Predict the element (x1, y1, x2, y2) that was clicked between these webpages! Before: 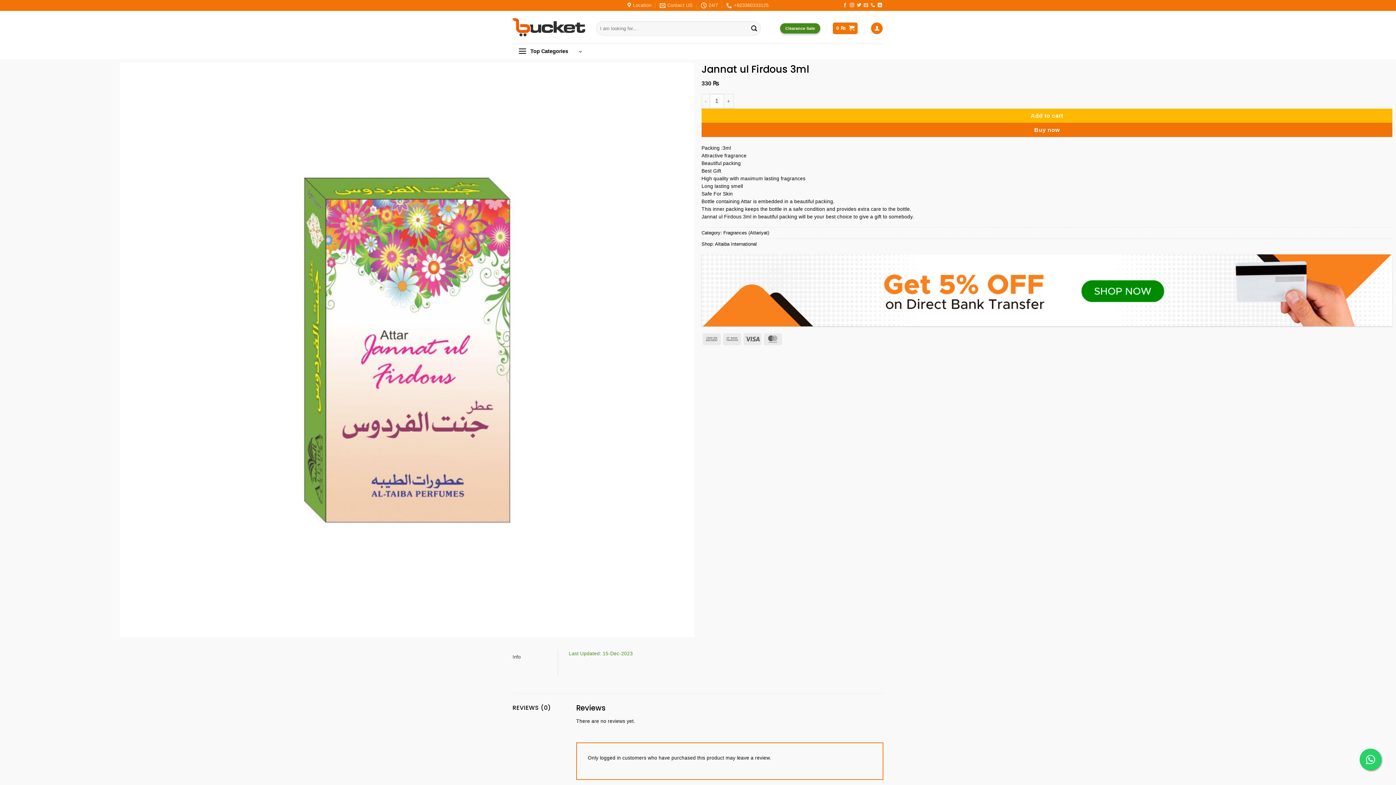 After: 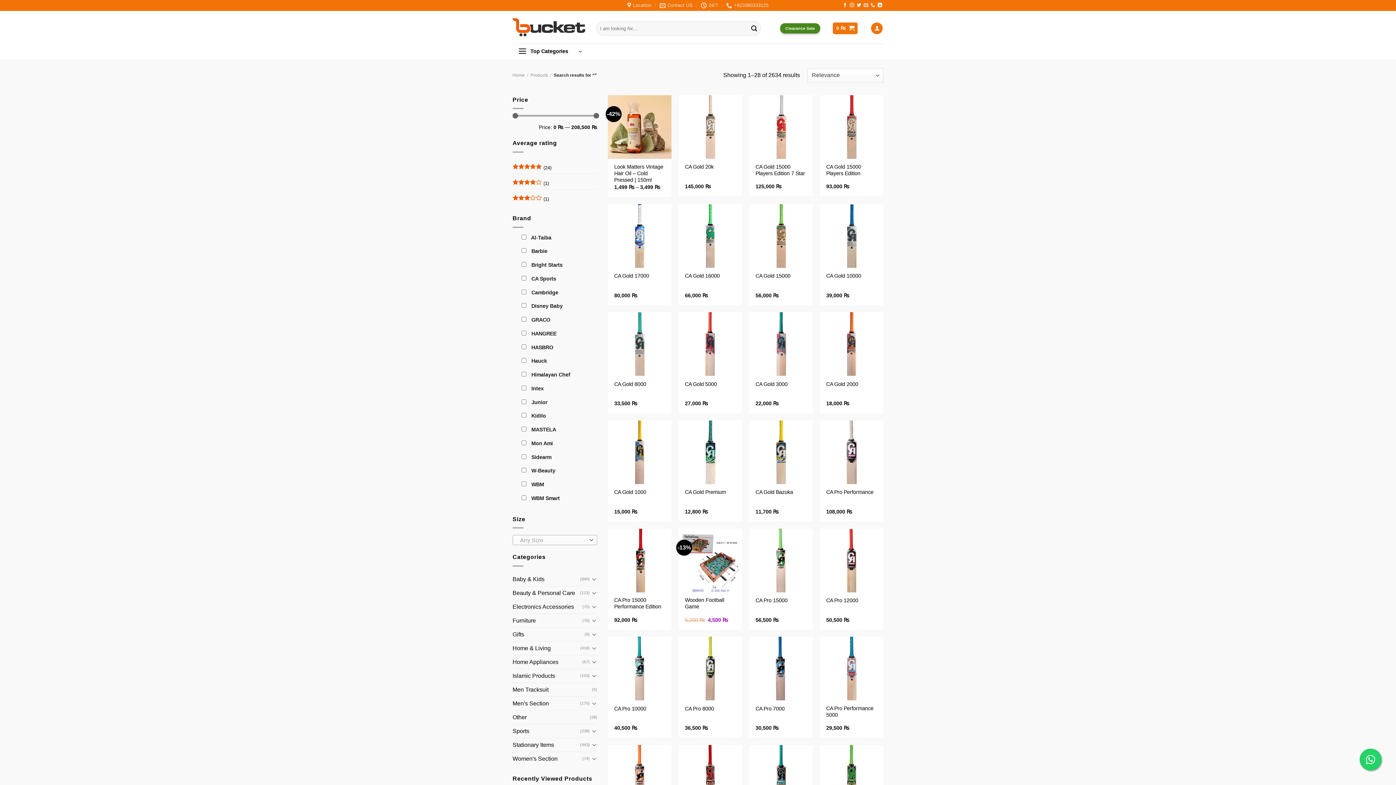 Action: label: Submit bbox: (748, 21, 760, 35)